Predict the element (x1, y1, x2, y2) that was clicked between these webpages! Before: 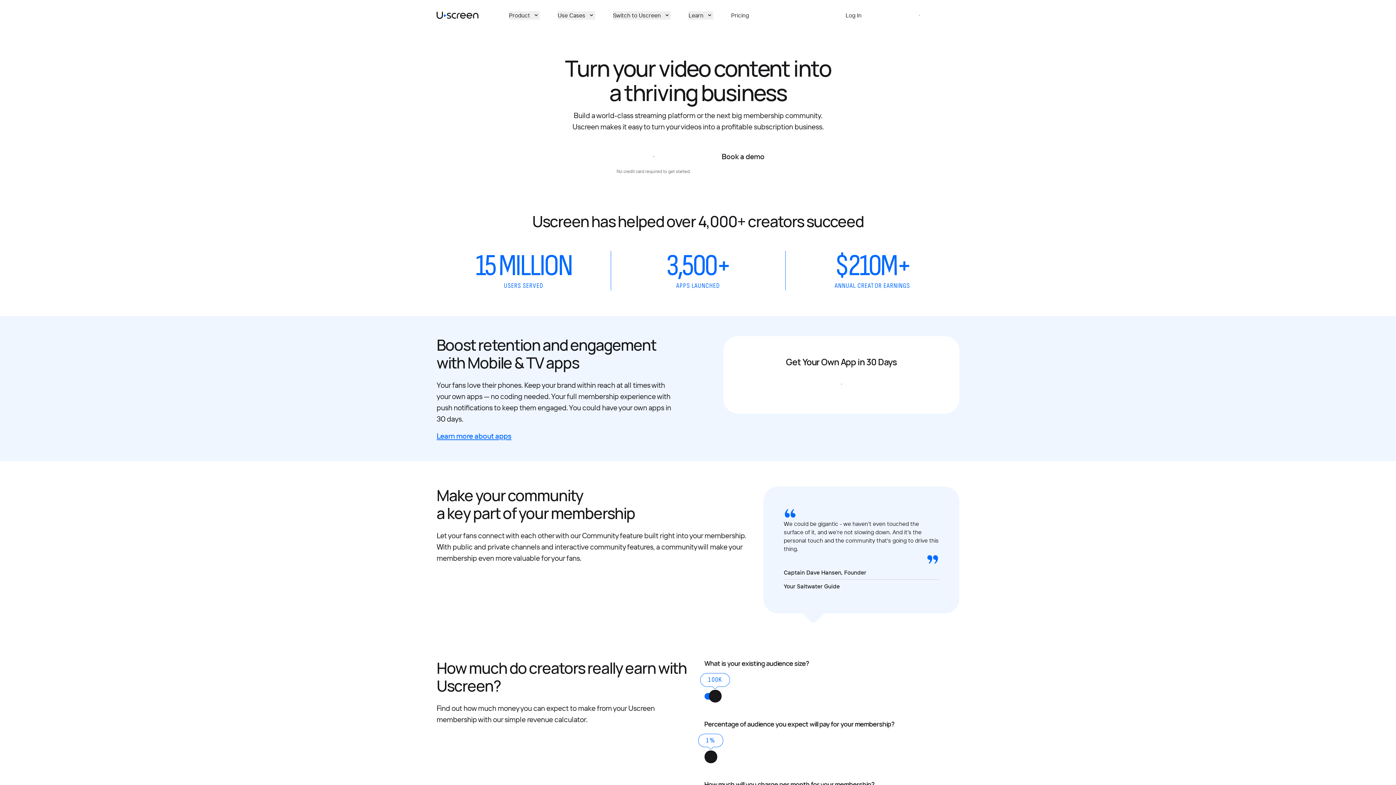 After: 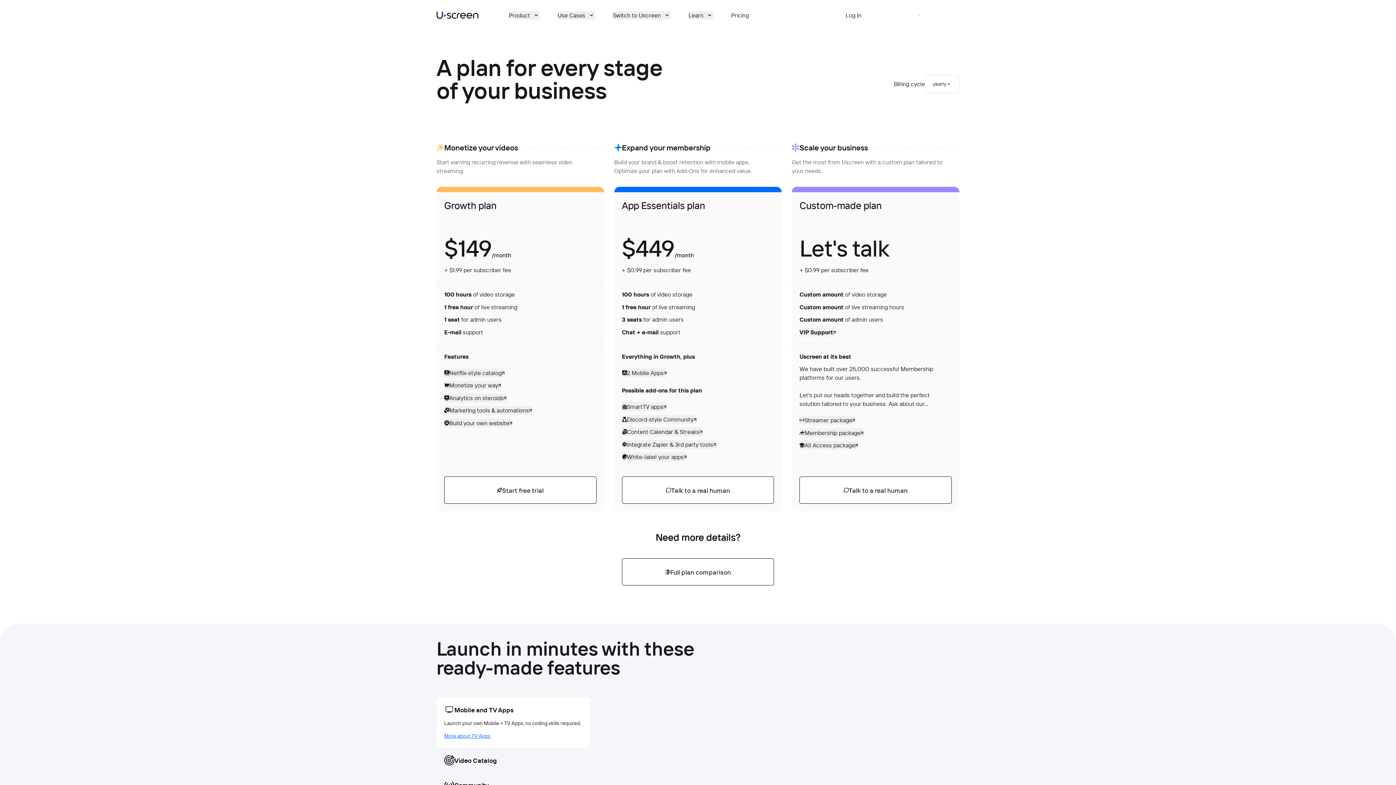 Action: label: Pricing bbox: (731, 11, 749, 19)